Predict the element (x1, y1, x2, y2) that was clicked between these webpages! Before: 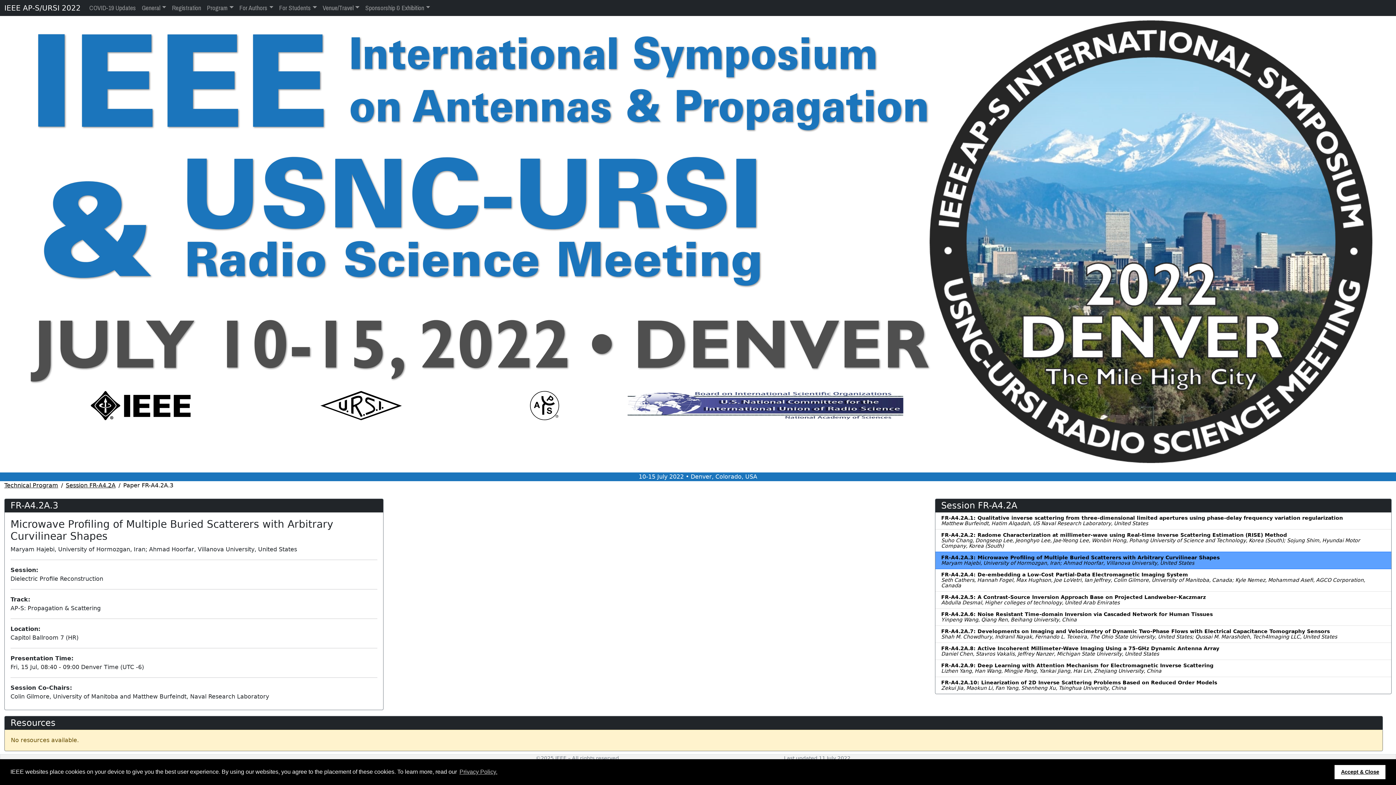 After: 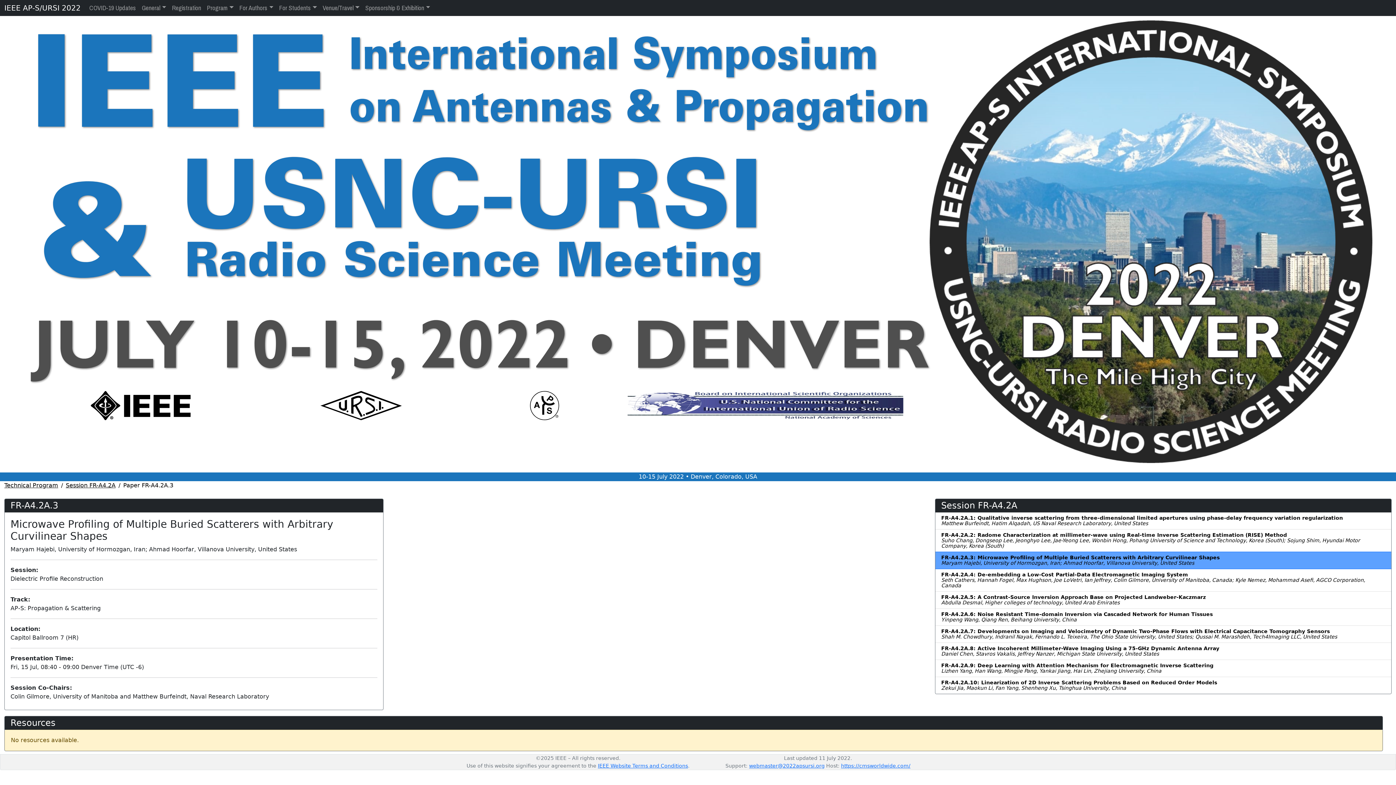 Action: label: dismiss cookie message bbox: (1334, 765, 1385, 779)